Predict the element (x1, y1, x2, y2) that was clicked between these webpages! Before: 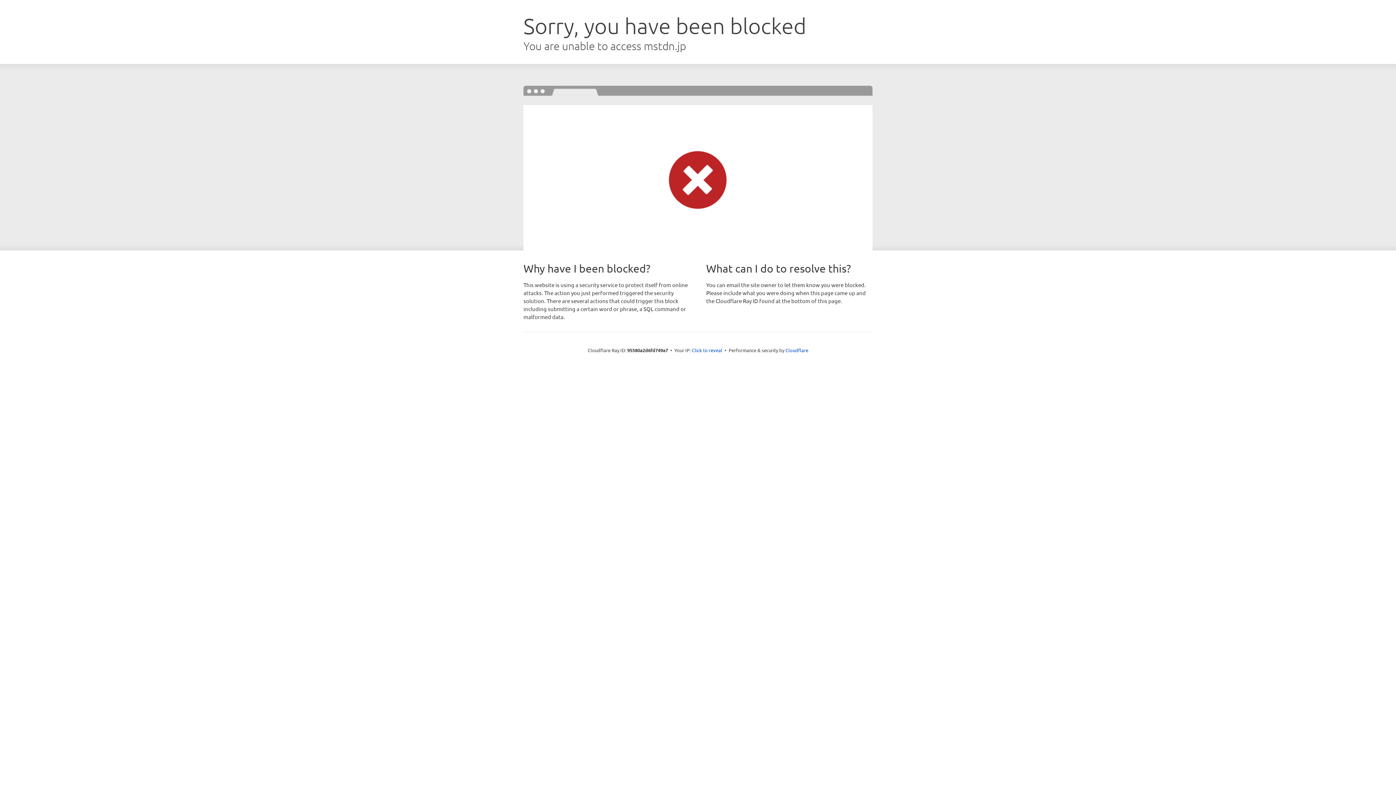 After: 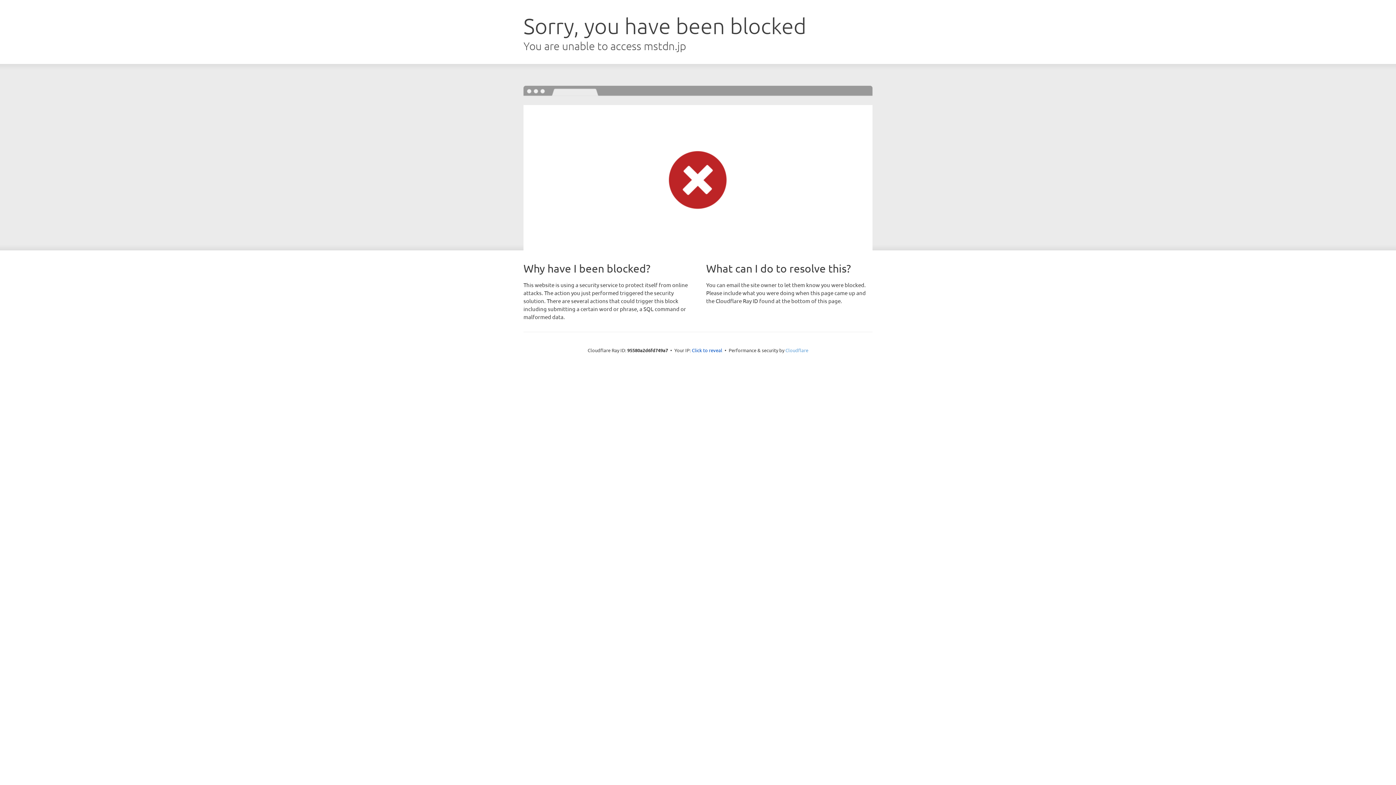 Action: label: Cloudflare bbox: (785, 347, 808, 353)